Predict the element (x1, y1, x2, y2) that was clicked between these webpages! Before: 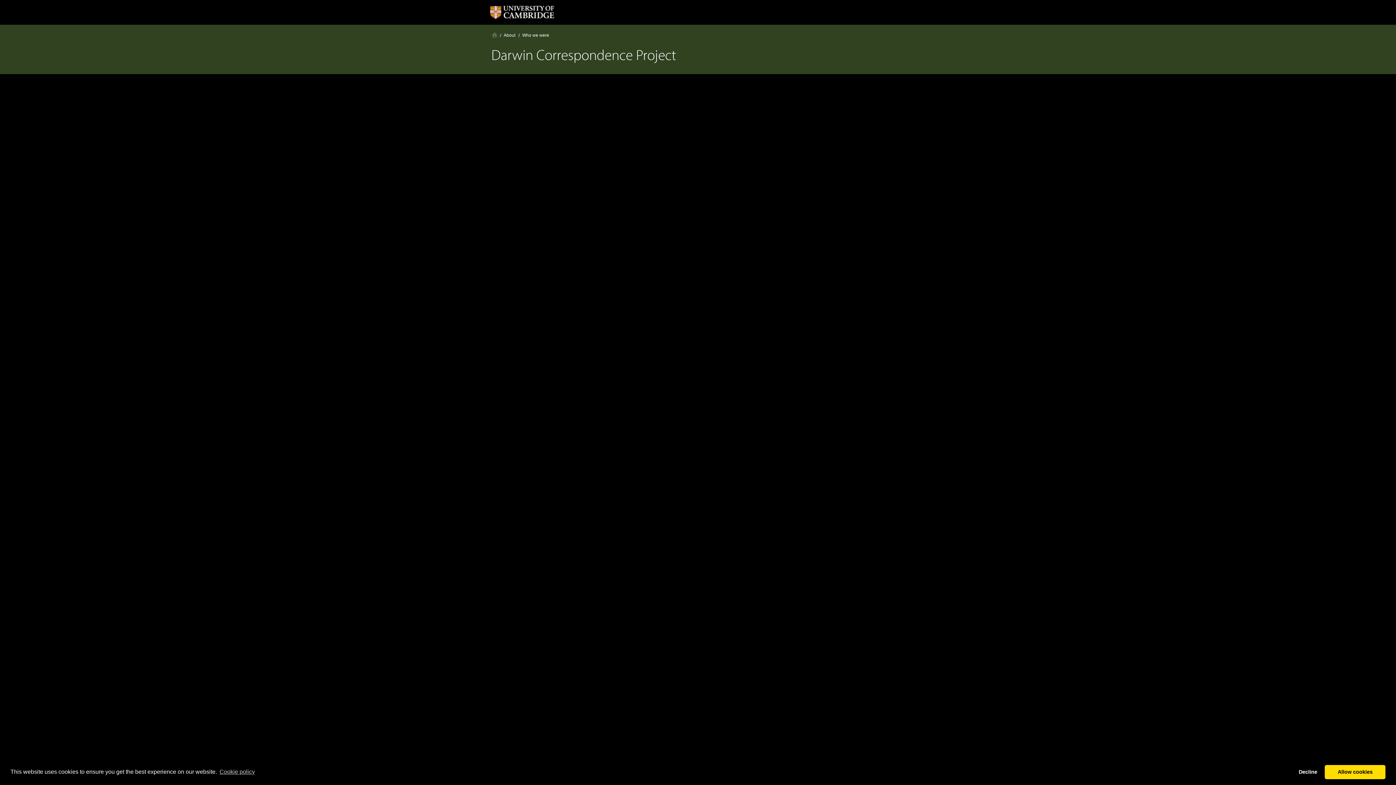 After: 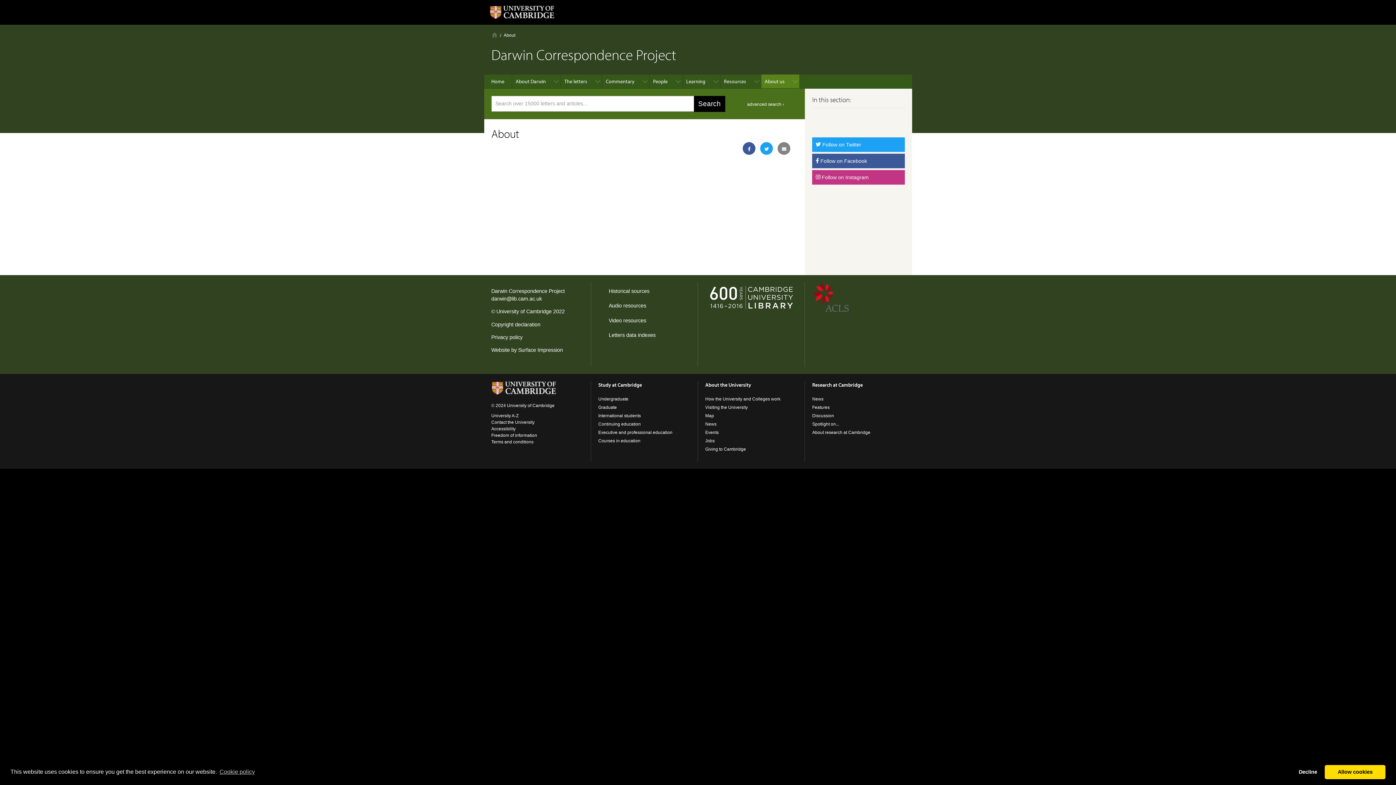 Action: bbox: (503, 32, 515, 37) label: About